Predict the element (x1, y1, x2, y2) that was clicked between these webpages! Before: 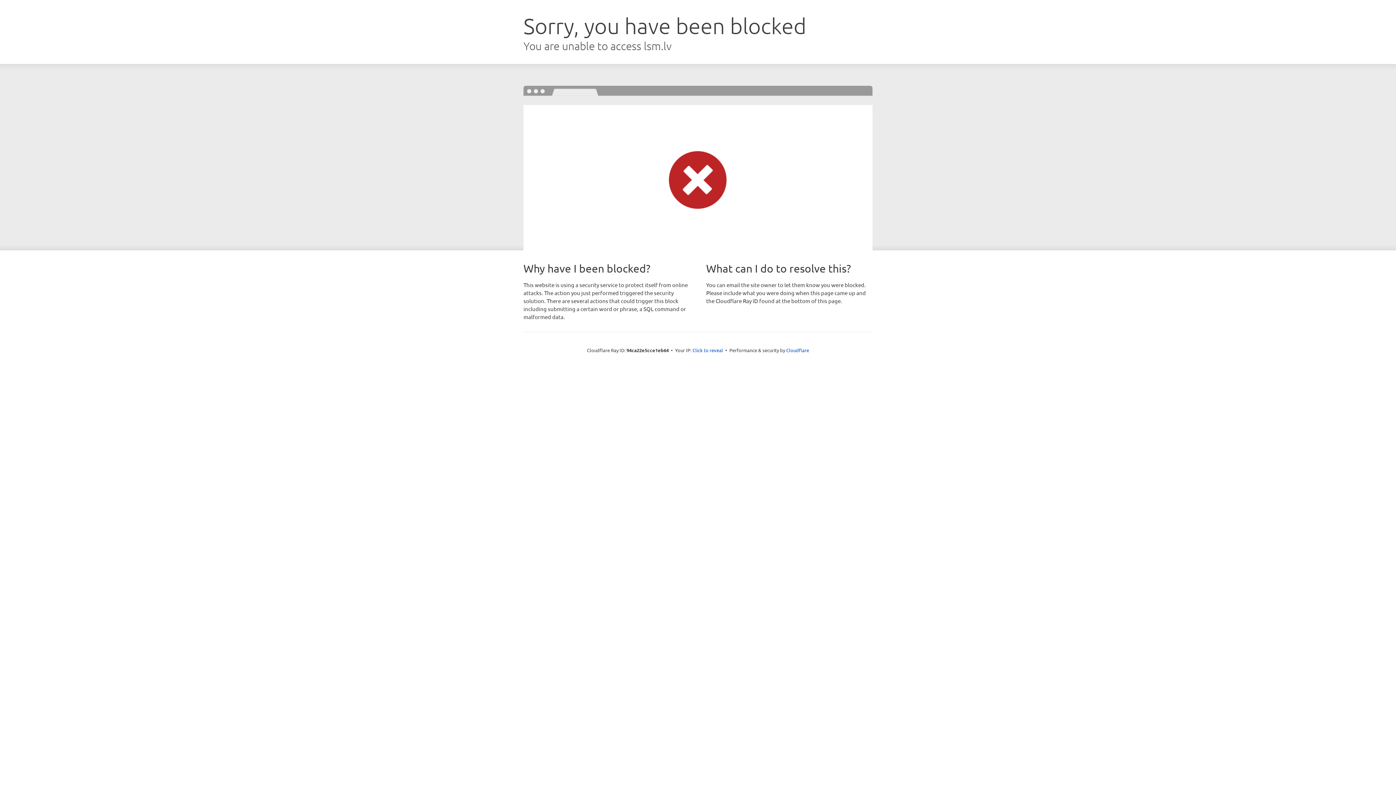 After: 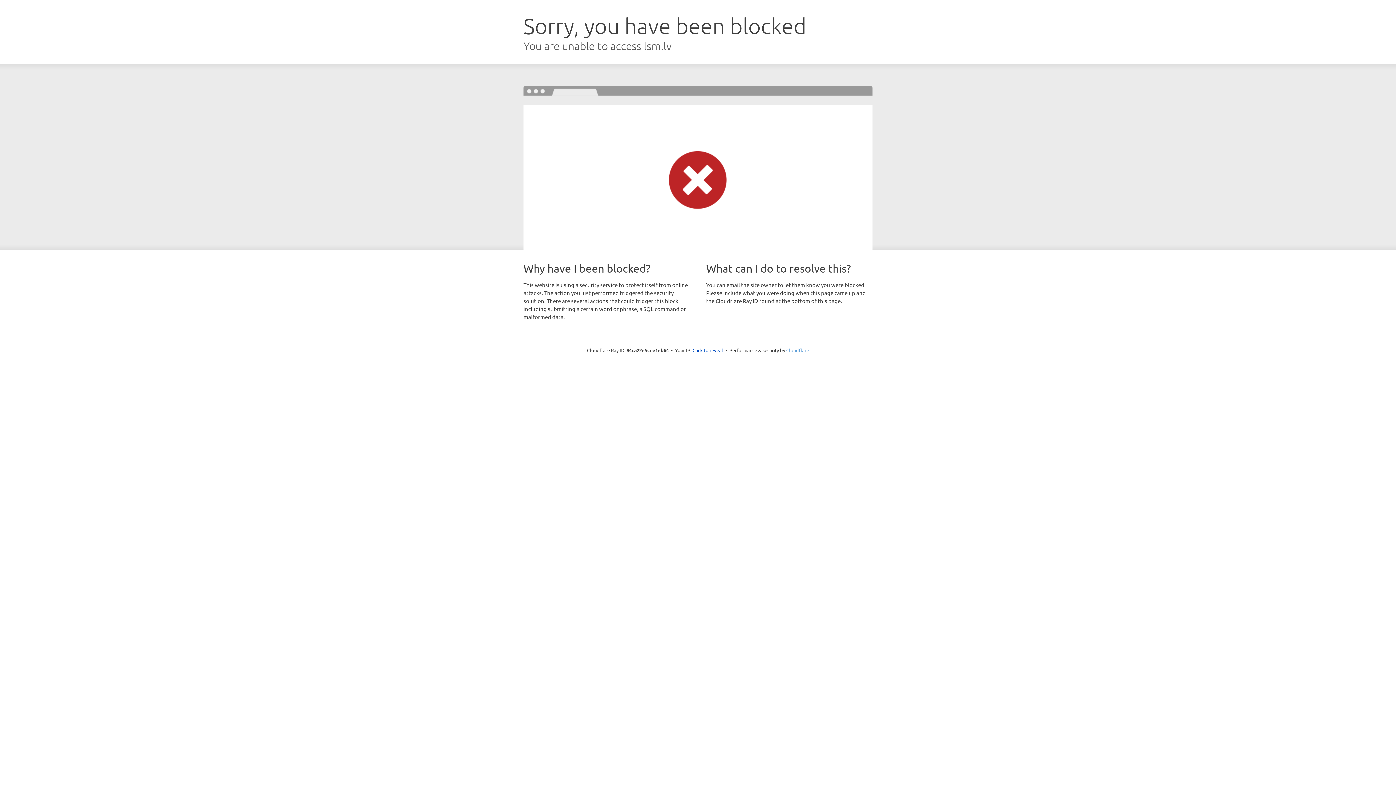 Action: bbox: (786, 347, 809, 353) label: Cloudflare